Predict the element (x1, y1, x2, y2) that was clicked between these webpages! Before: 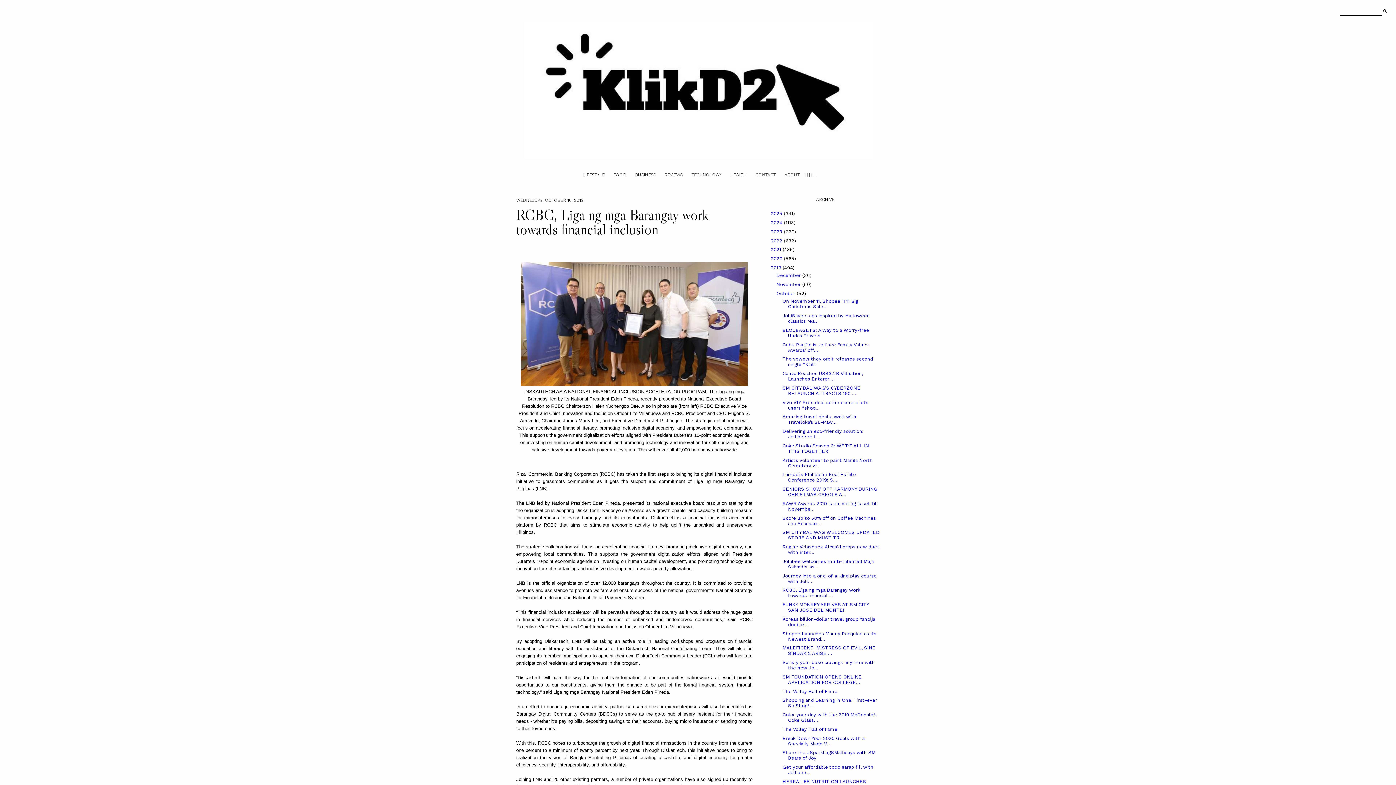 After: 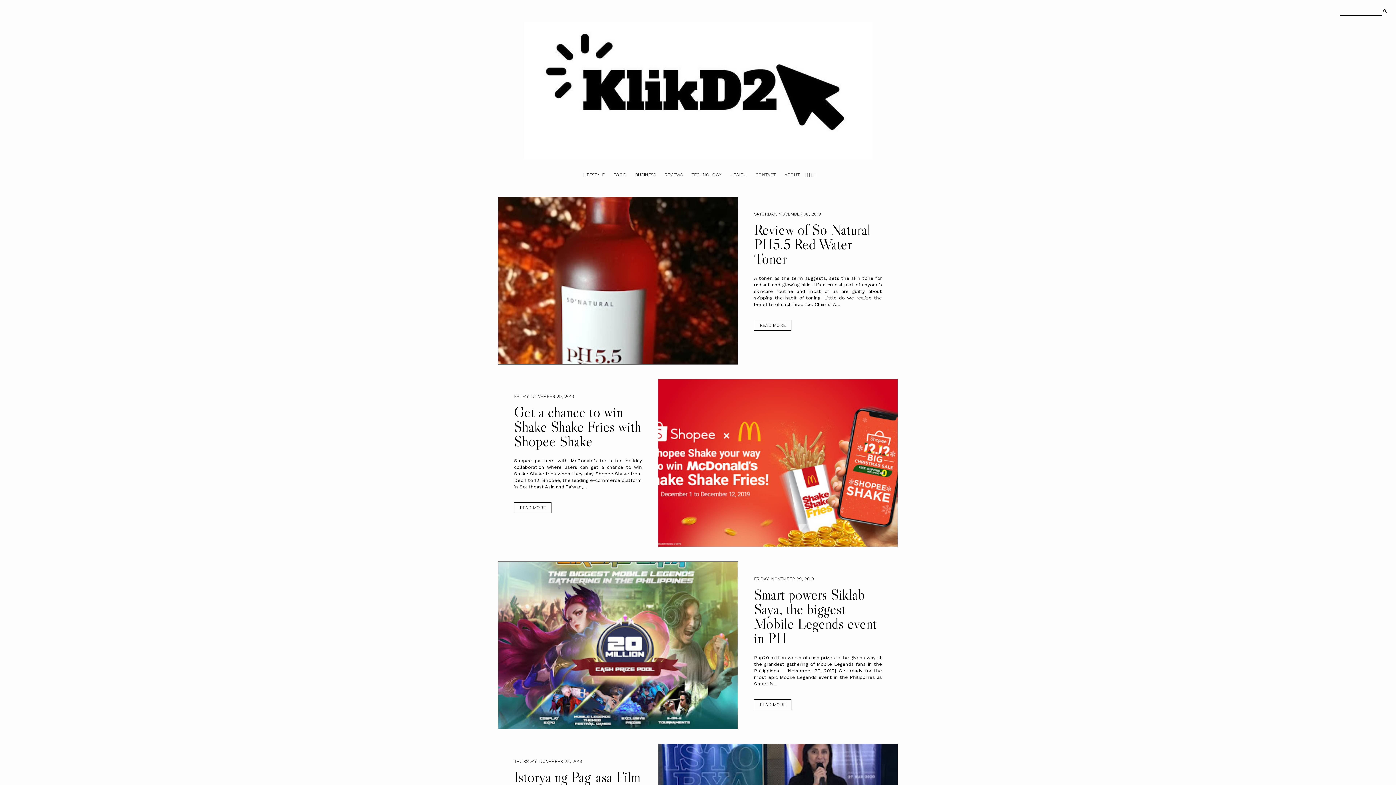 Action: bbox: (776, 281, 802, 287) label: November 